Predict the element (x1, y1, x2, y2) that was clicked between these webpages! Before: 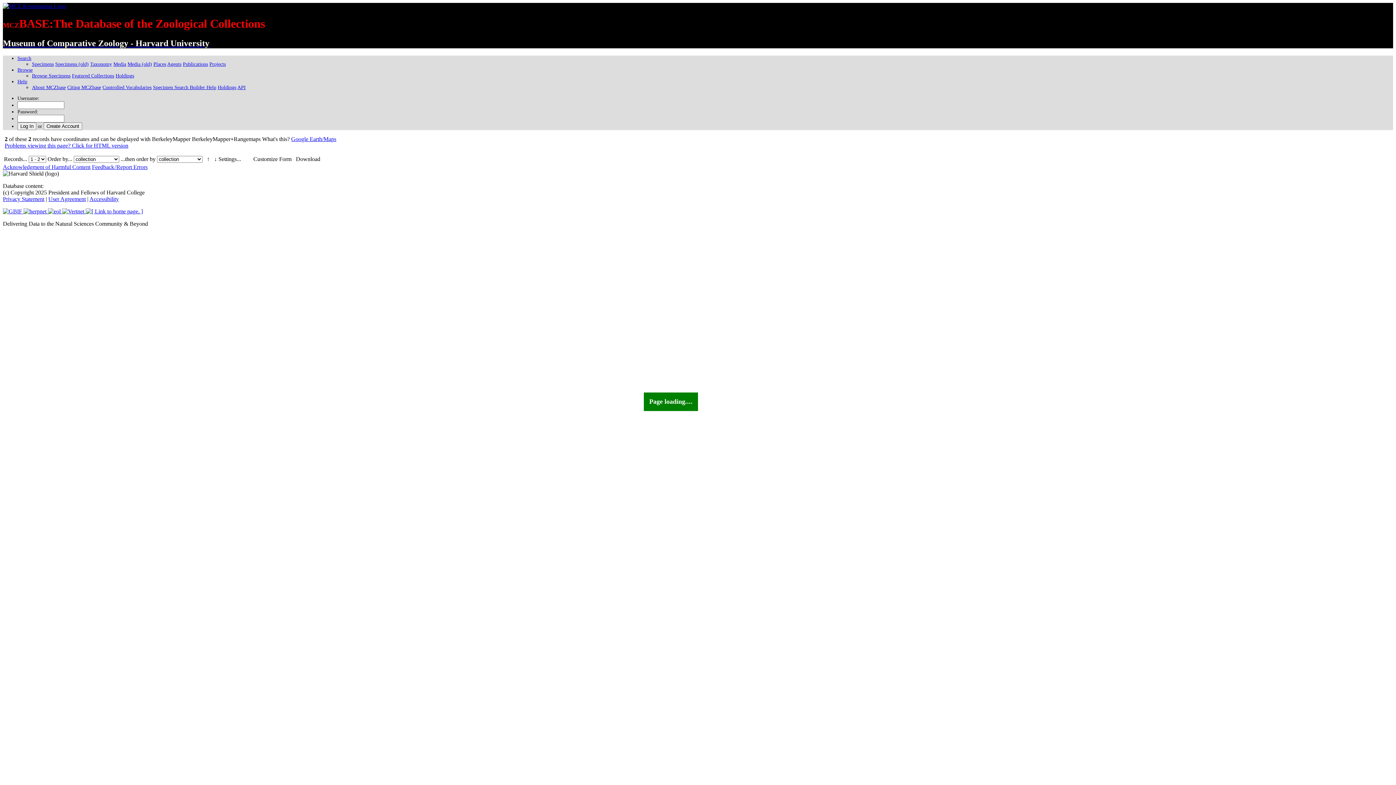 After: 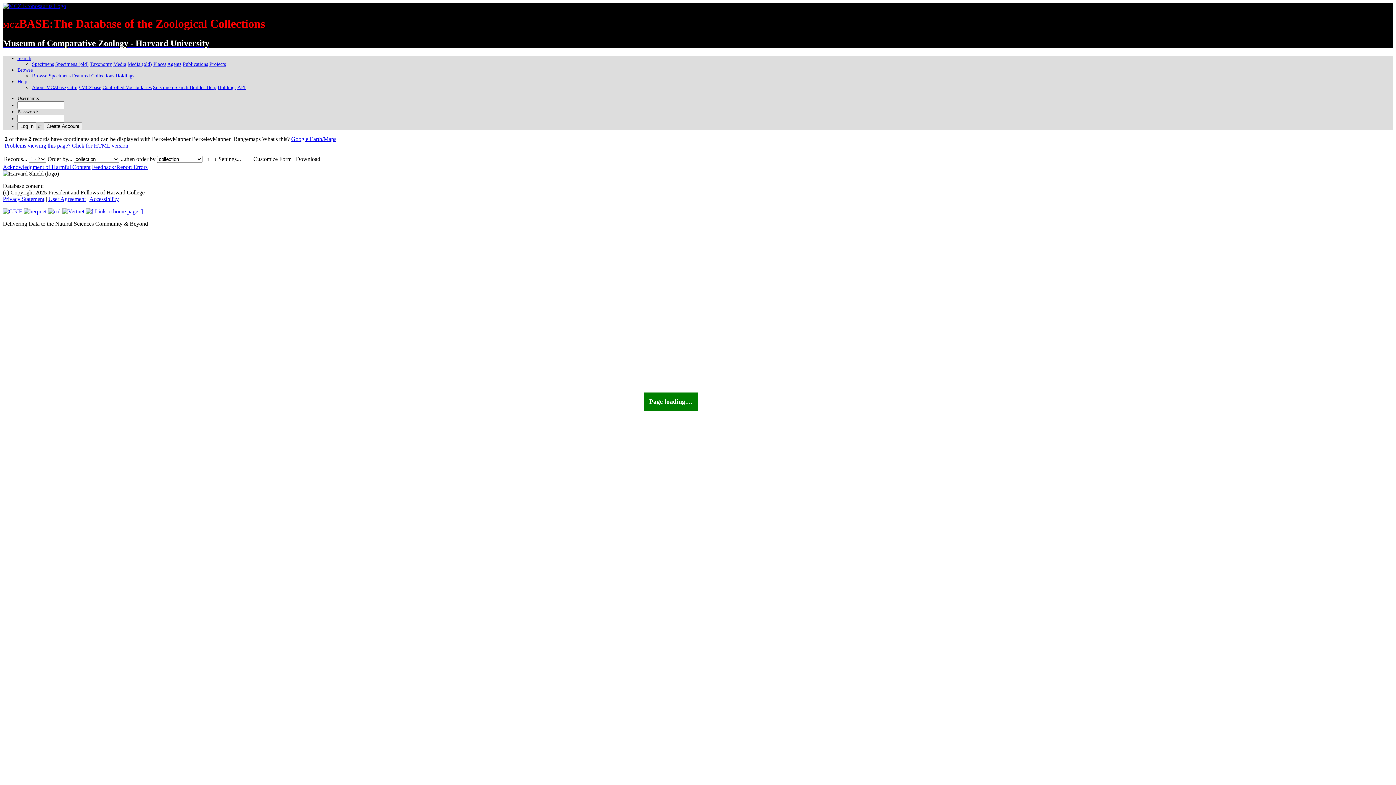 Action: bbox: (17, 55, 31, 61) label: Search